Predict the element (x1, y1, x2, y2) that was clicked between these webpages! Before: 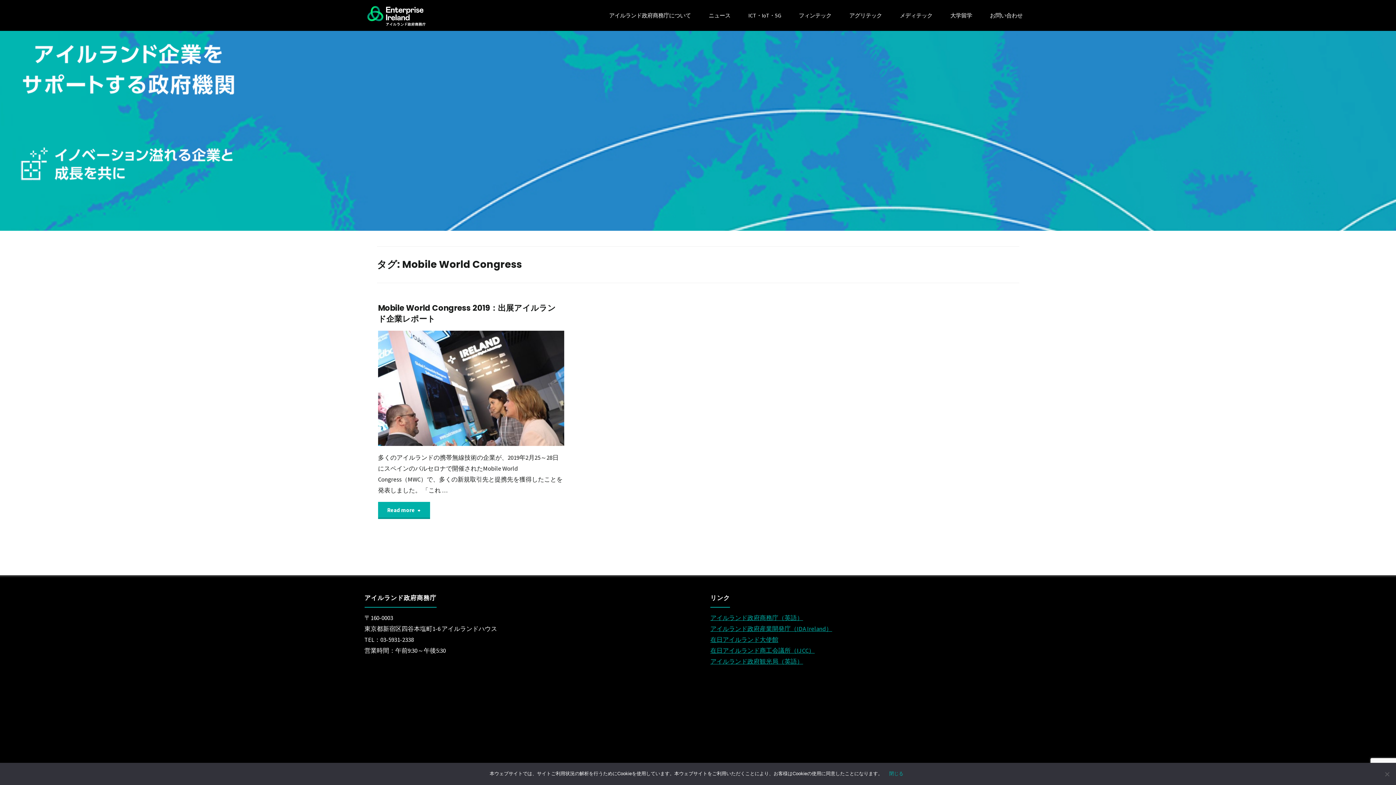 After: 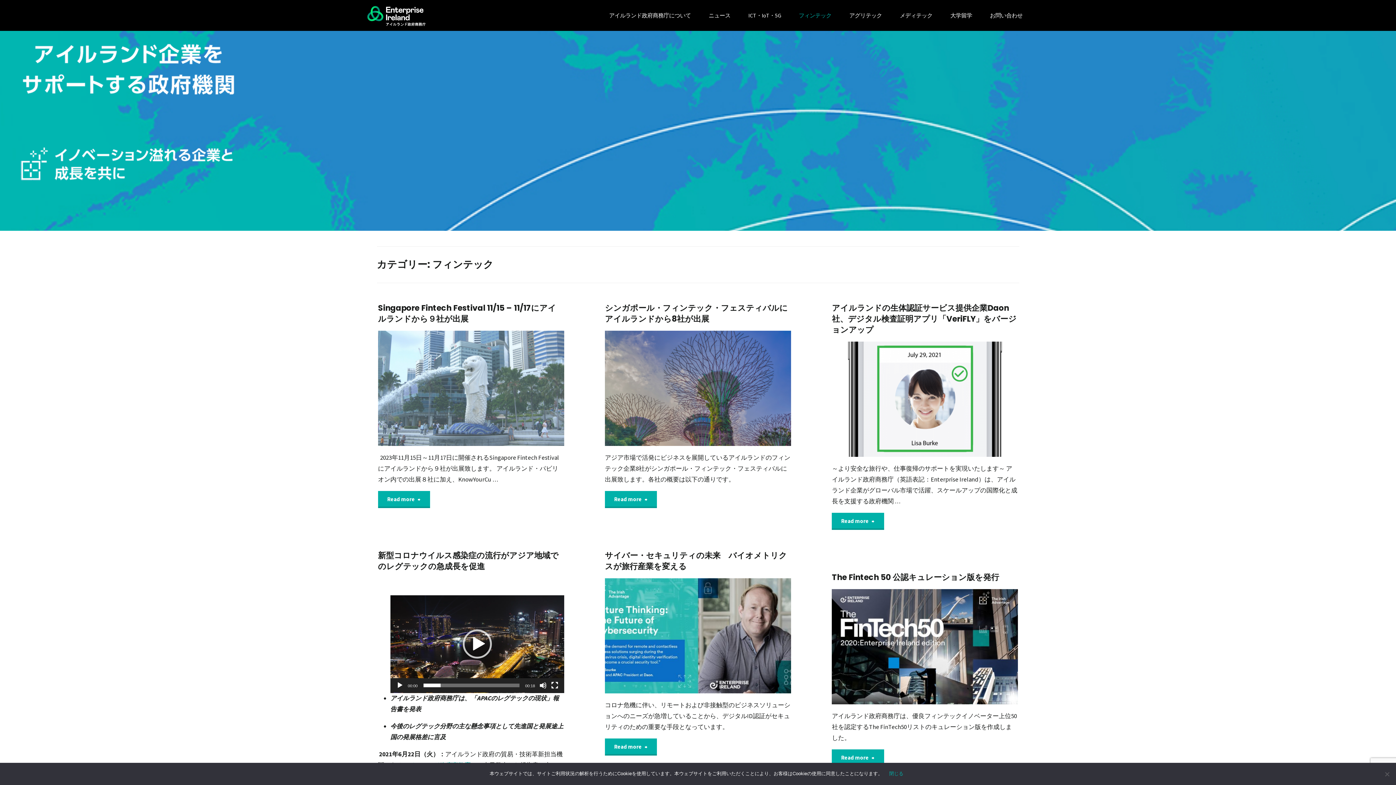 Action: label: フィンテック bbox: (790, 0, 840, 30)